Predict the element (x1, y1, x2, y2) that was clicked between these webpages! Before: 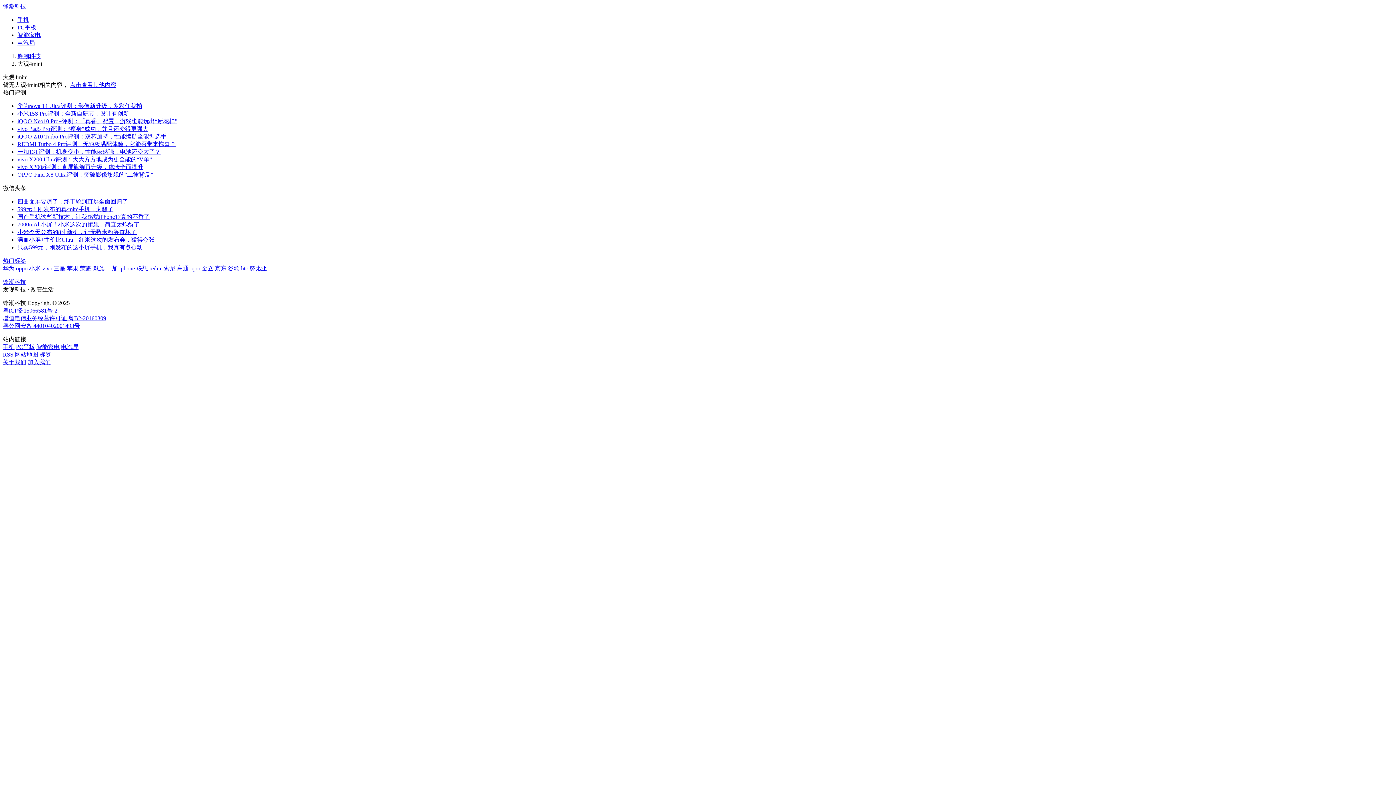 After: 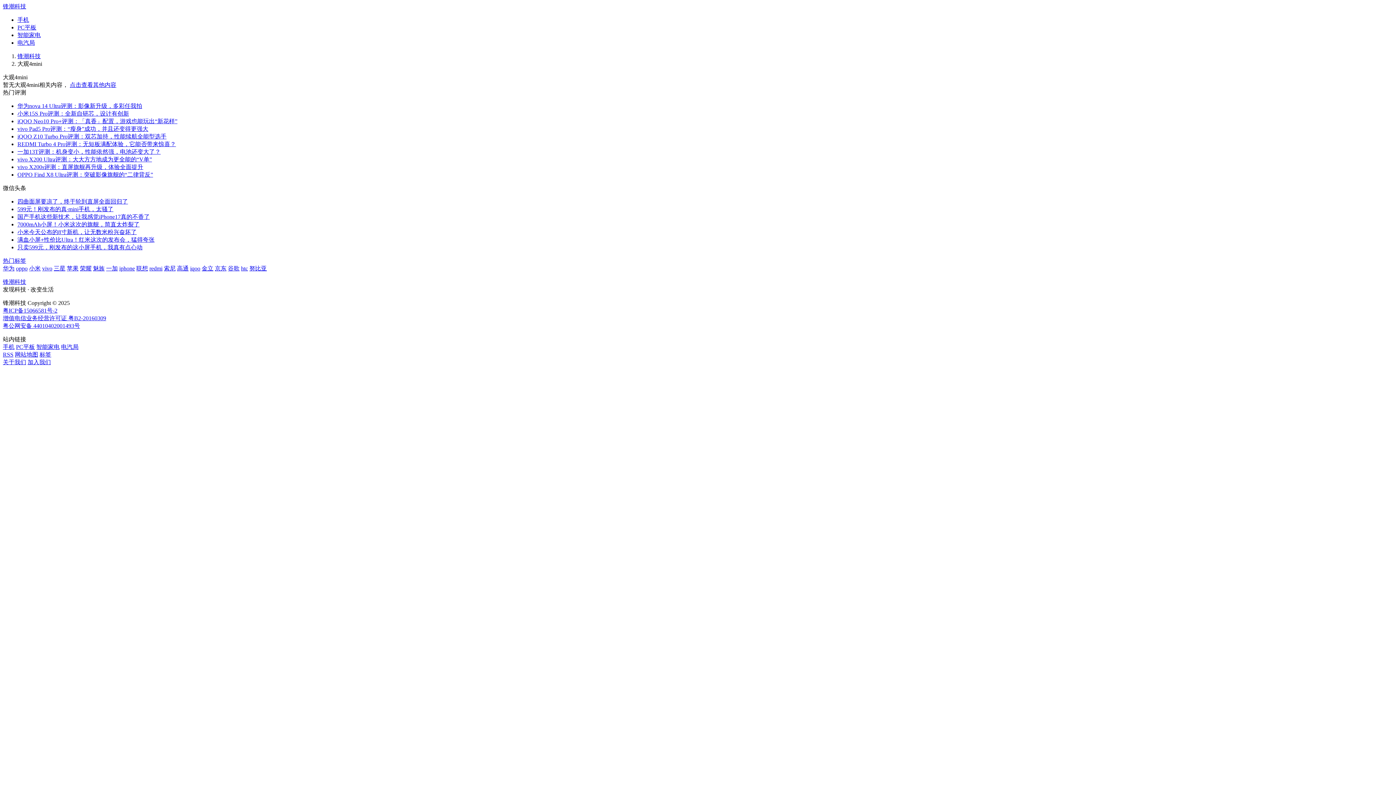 Action: bbox: (2, 278, 26, 285) label: 锋潮科技